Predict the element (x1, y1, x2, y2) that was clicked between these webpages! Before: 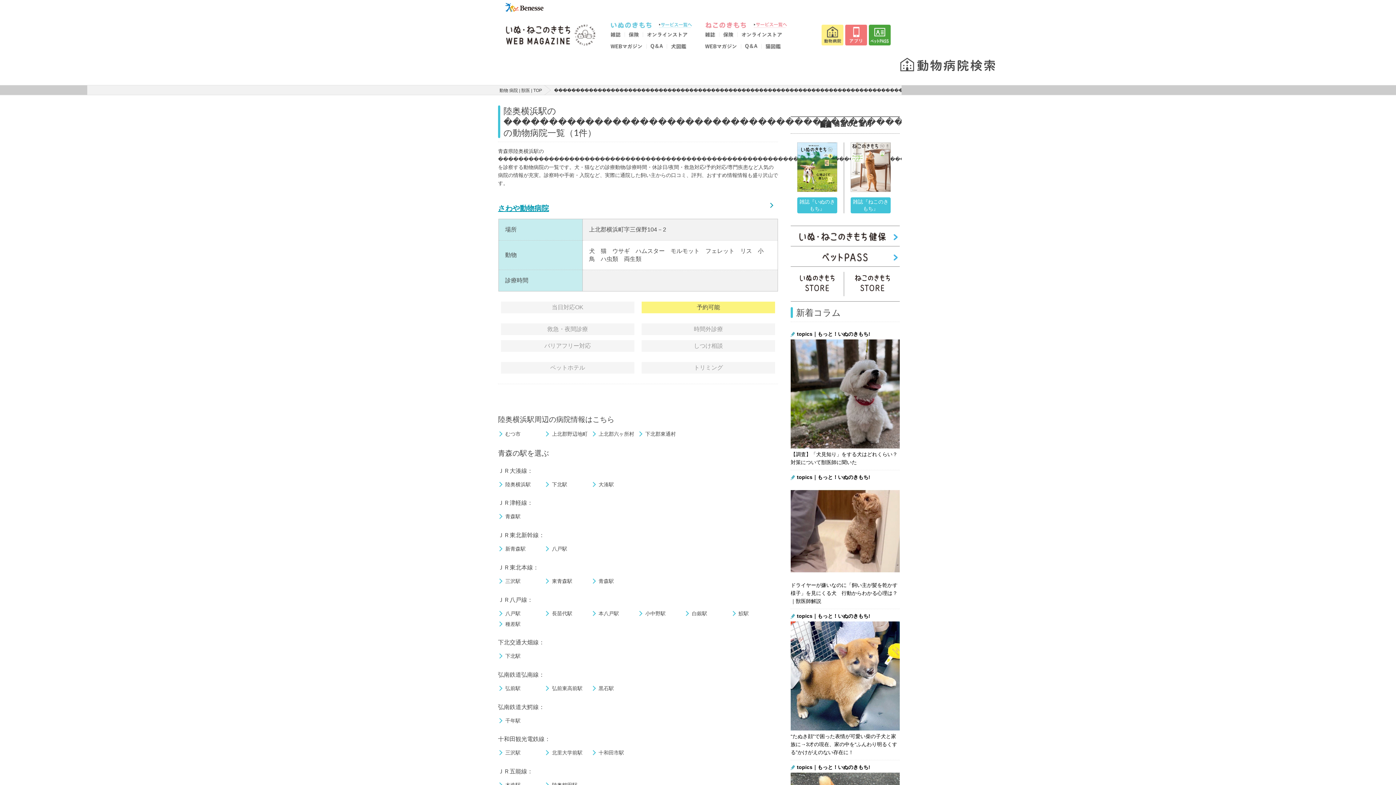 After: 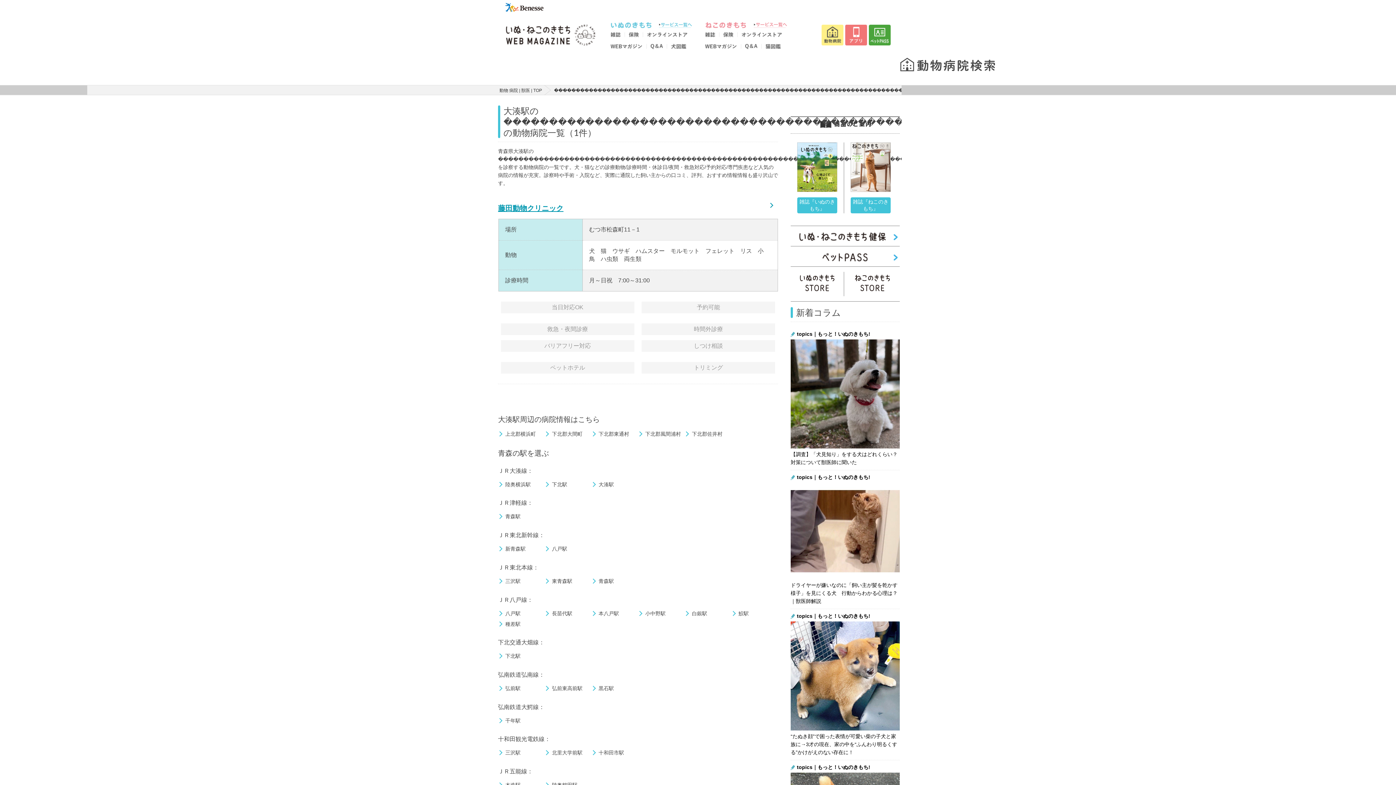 Action: bbox: (591, 481, 614, 488) label: 大湊駅